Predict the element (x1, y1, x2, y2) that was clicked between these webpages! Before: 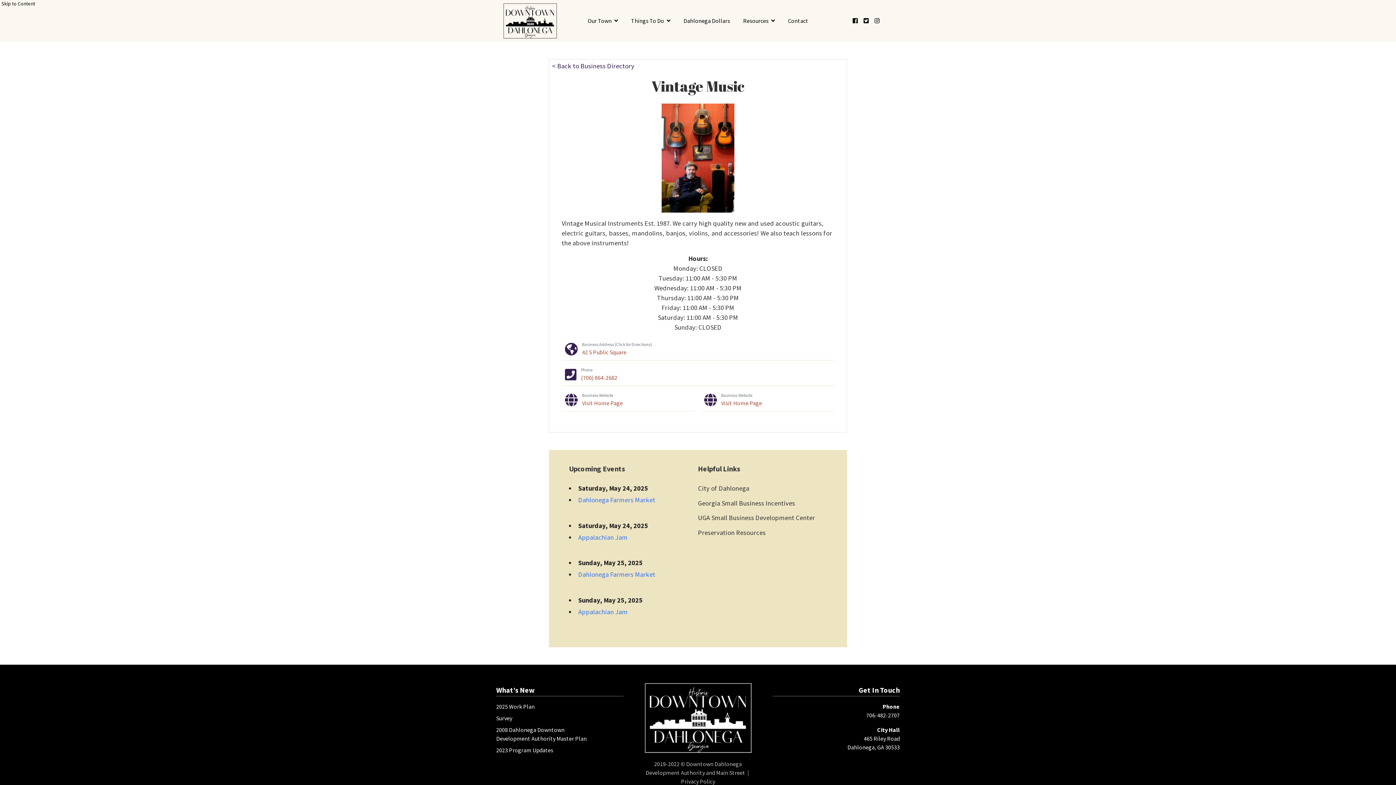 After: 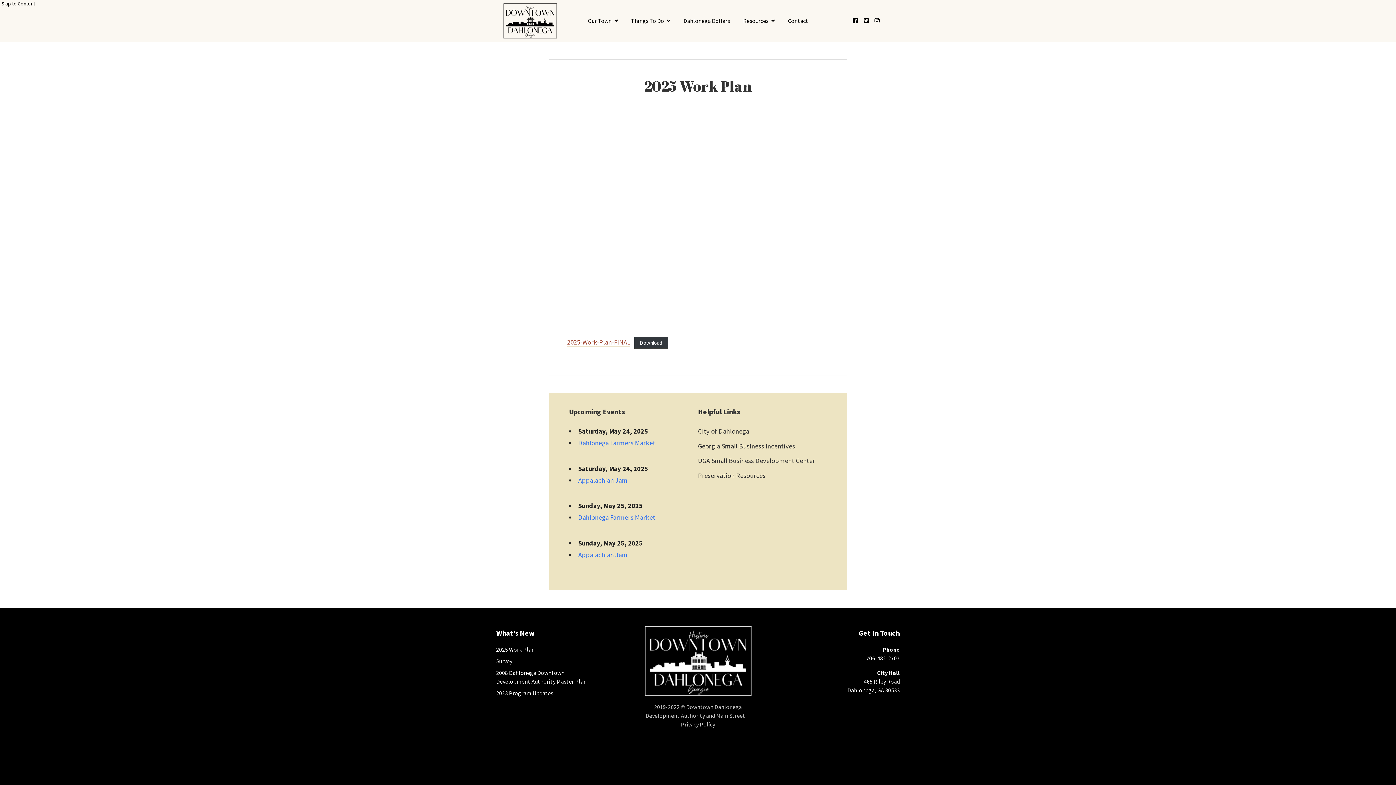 Action: label: 2025 Work Plan bbox: (496, 703, 534, 710)